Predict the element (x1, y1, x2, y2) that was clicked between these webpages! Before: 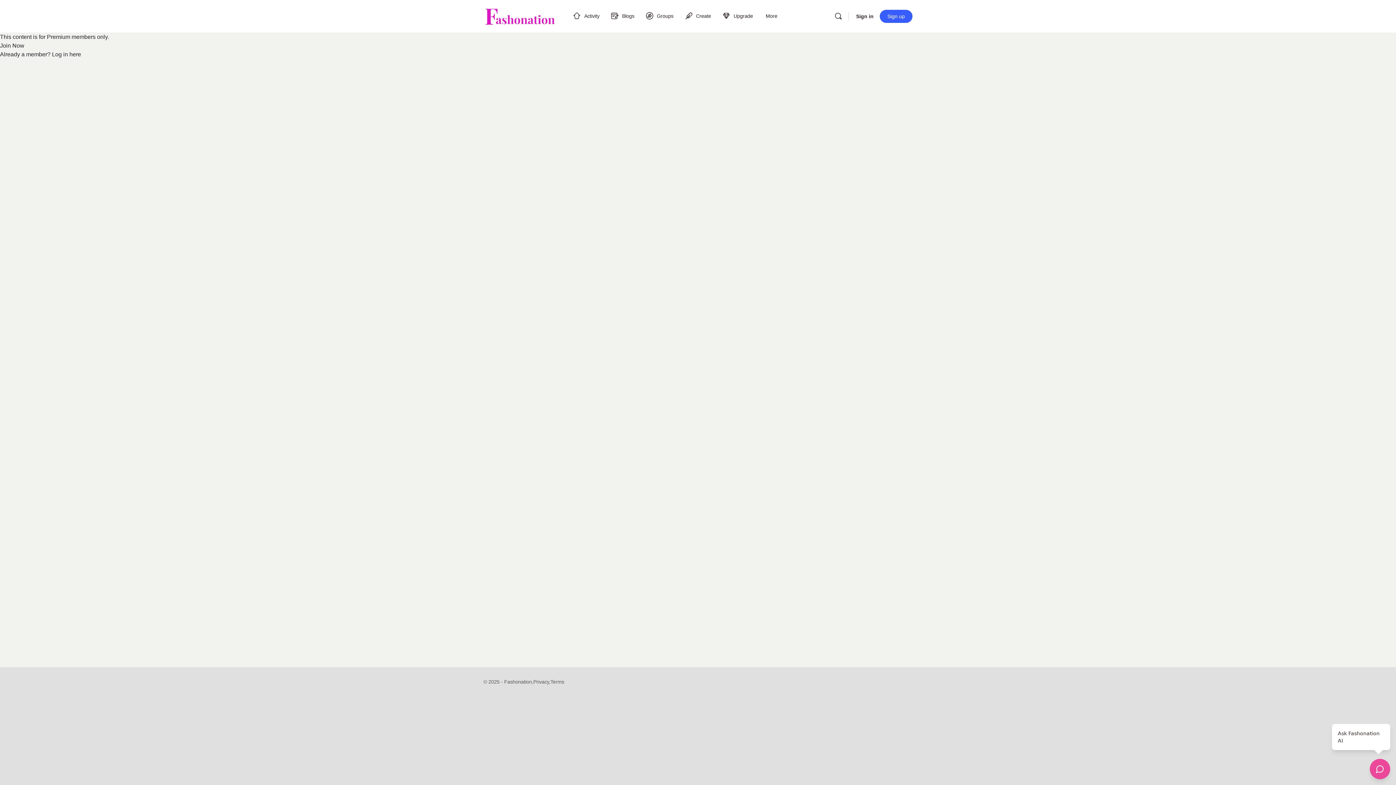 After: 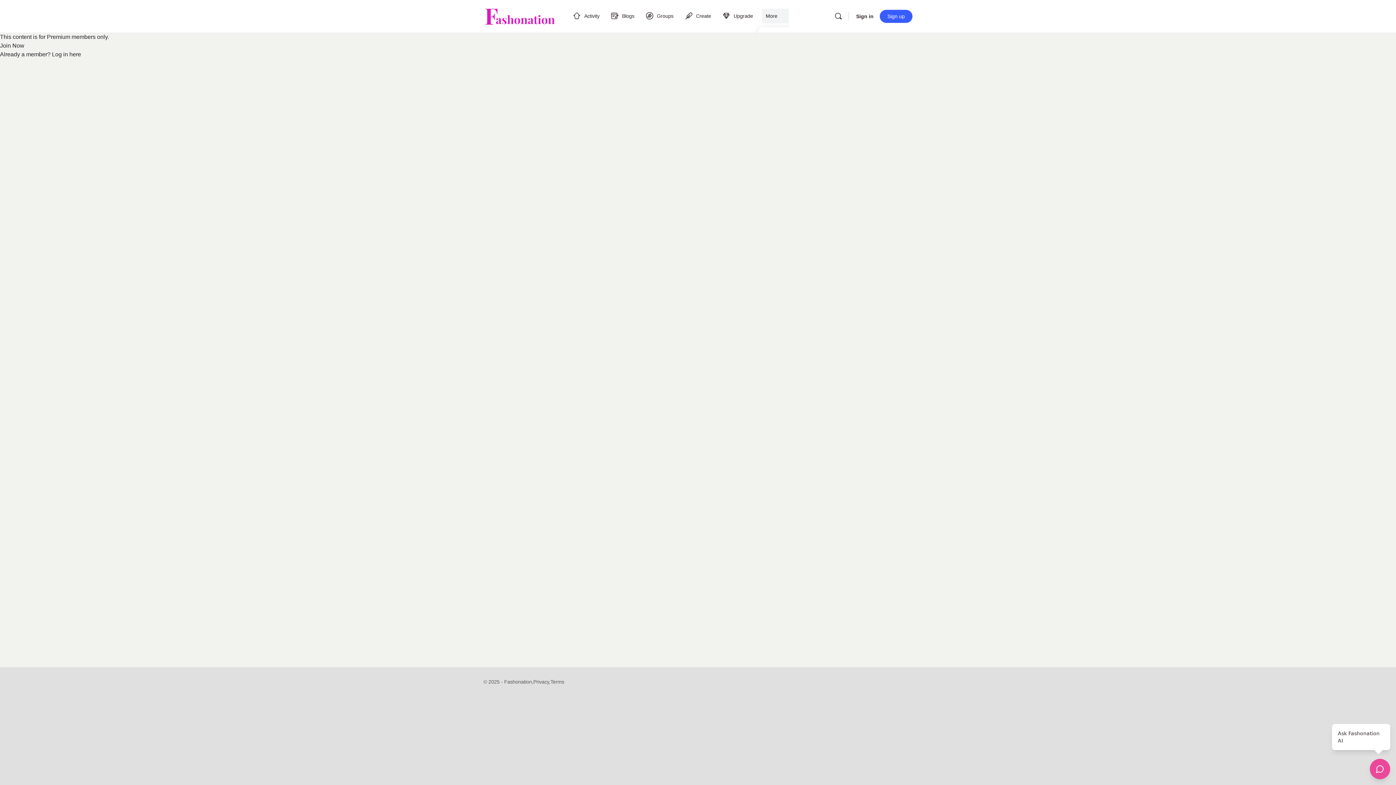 Action: label: More bbox: (762, 0, 787, 32)